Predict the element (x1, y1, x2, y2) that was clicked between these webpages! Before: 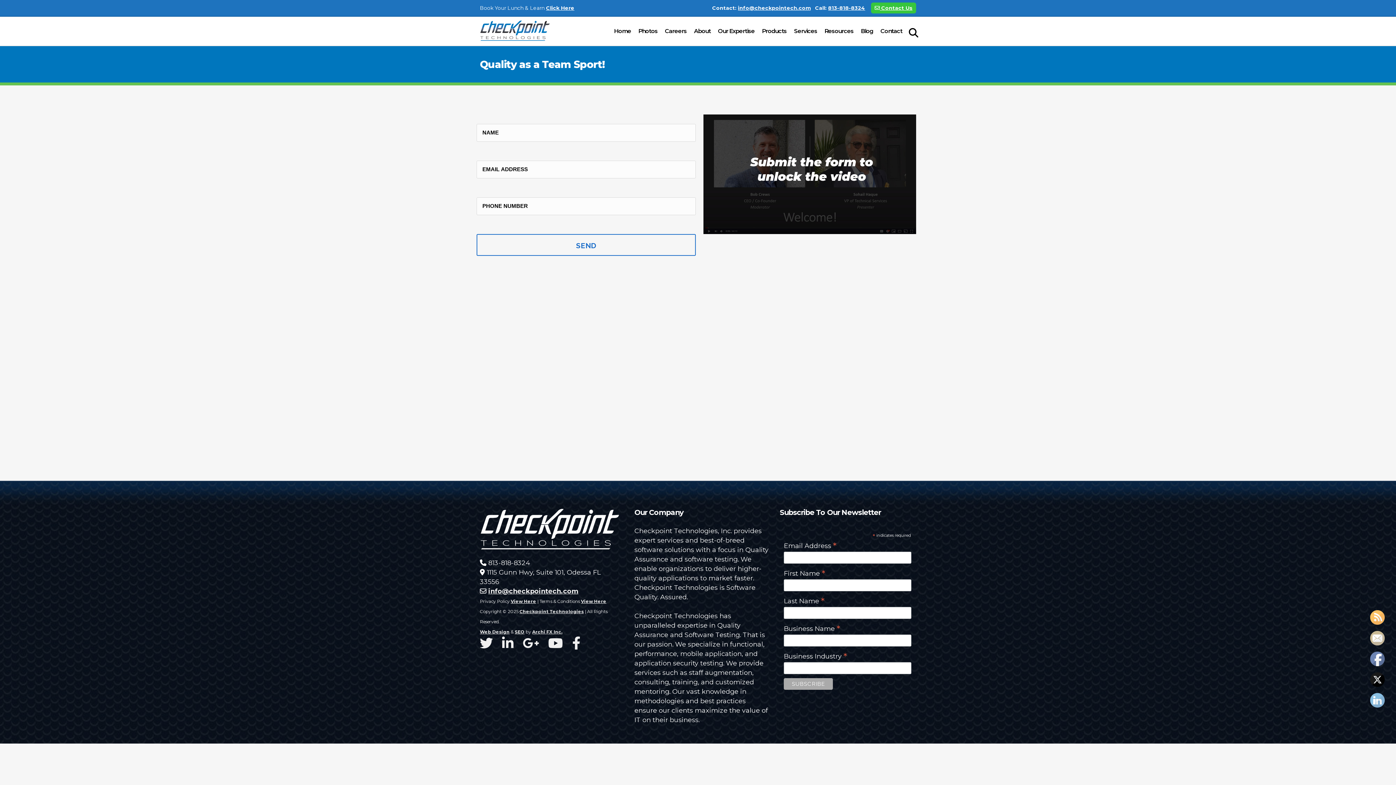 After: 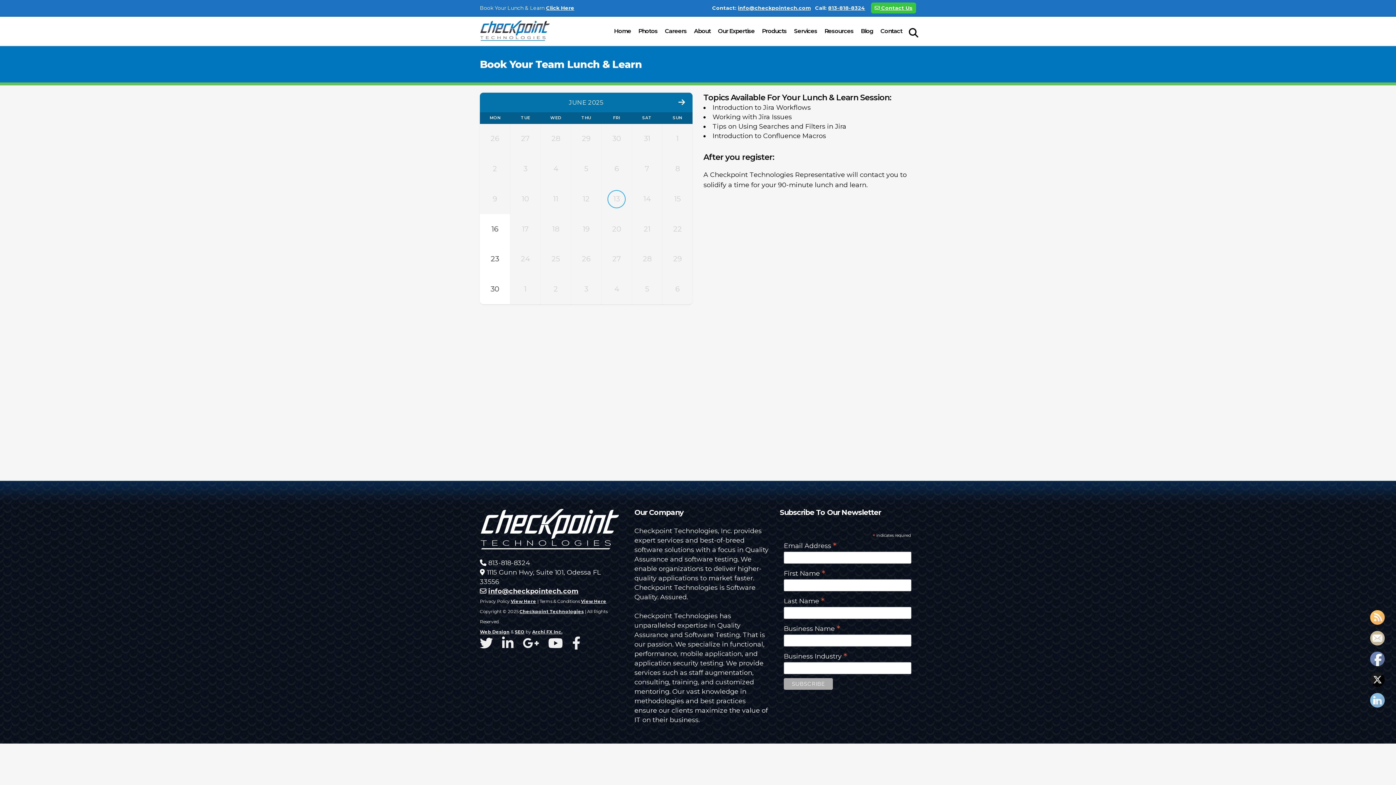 Action: label: Click Here bbox: (546, 4, 574, 11)